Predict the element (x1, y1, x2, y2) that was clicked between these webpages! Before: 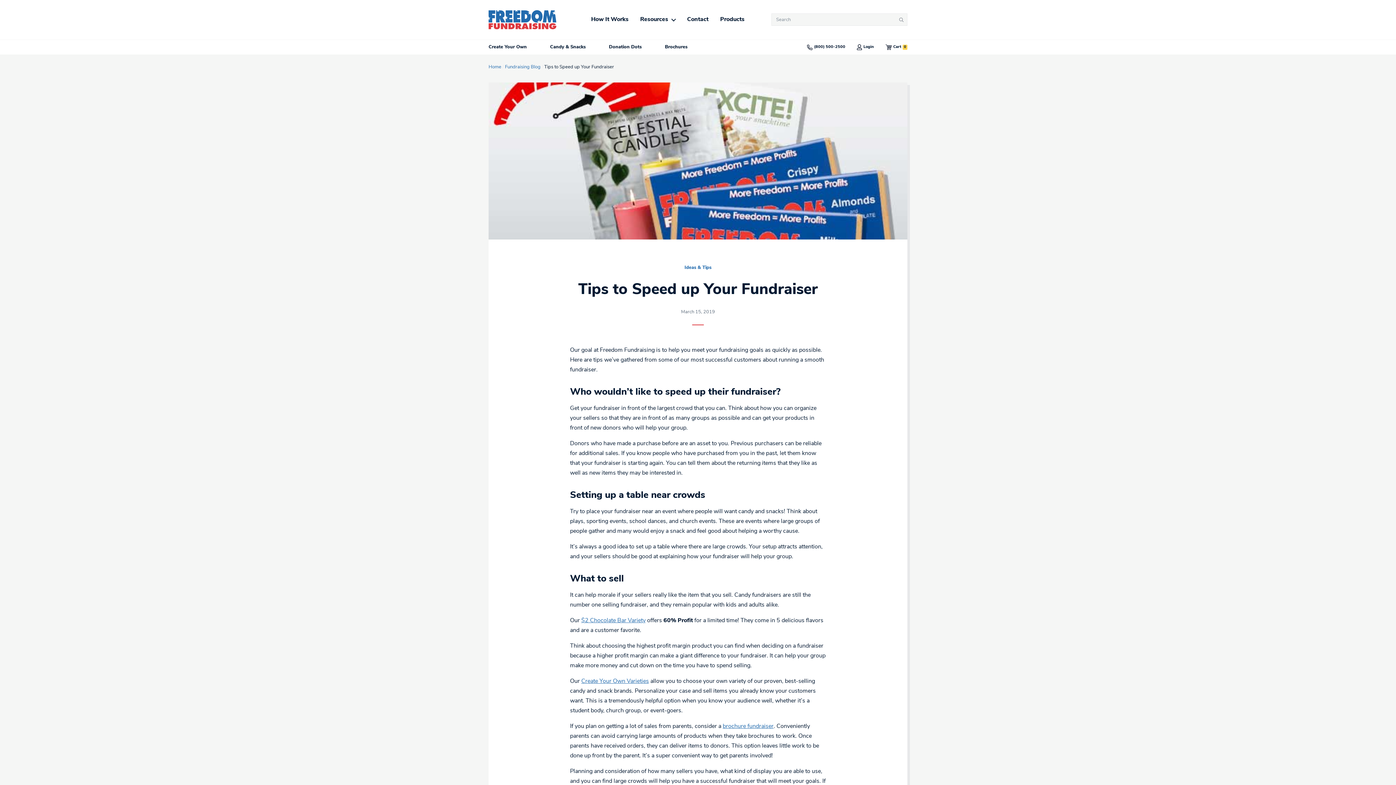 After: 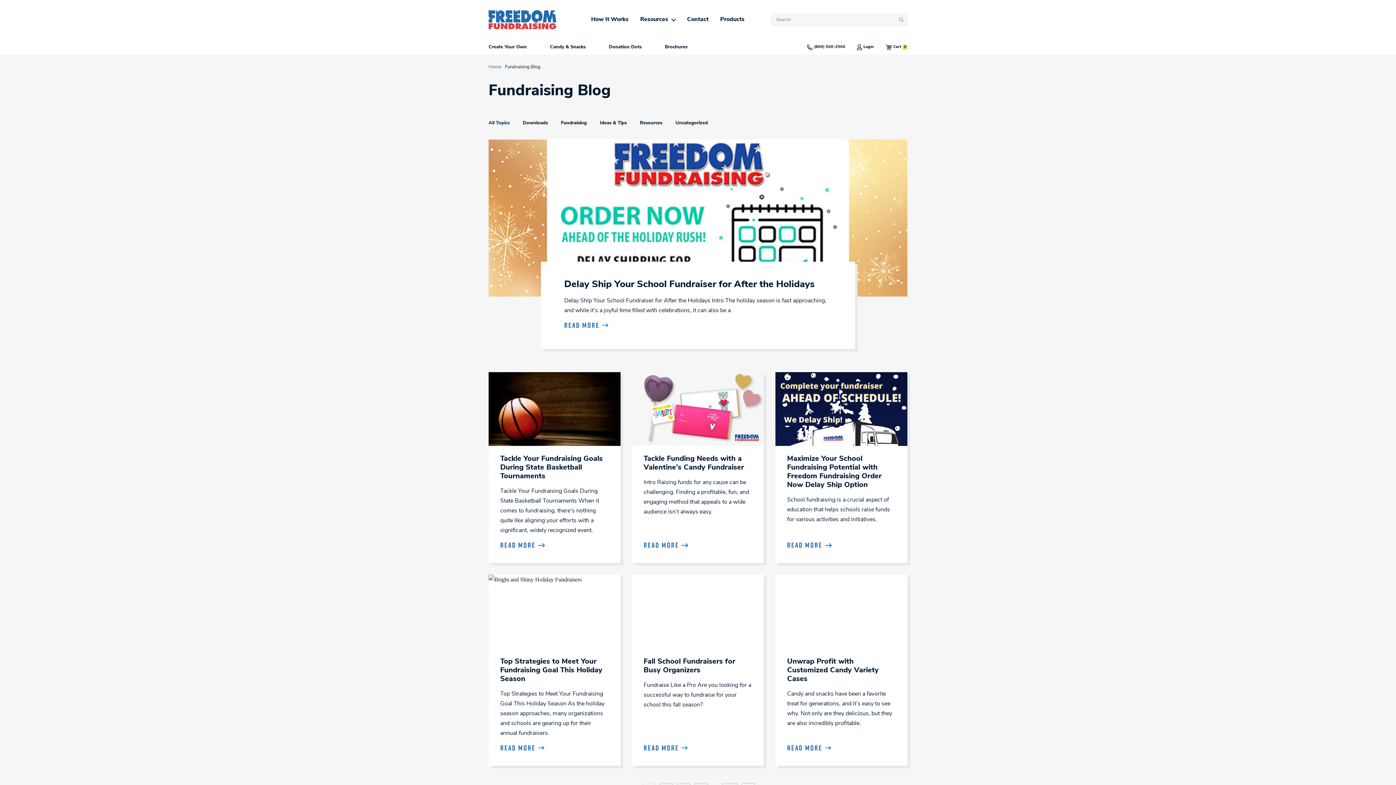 Action: label: Fundraising Blog bbox: (505, 64, 540, 69)